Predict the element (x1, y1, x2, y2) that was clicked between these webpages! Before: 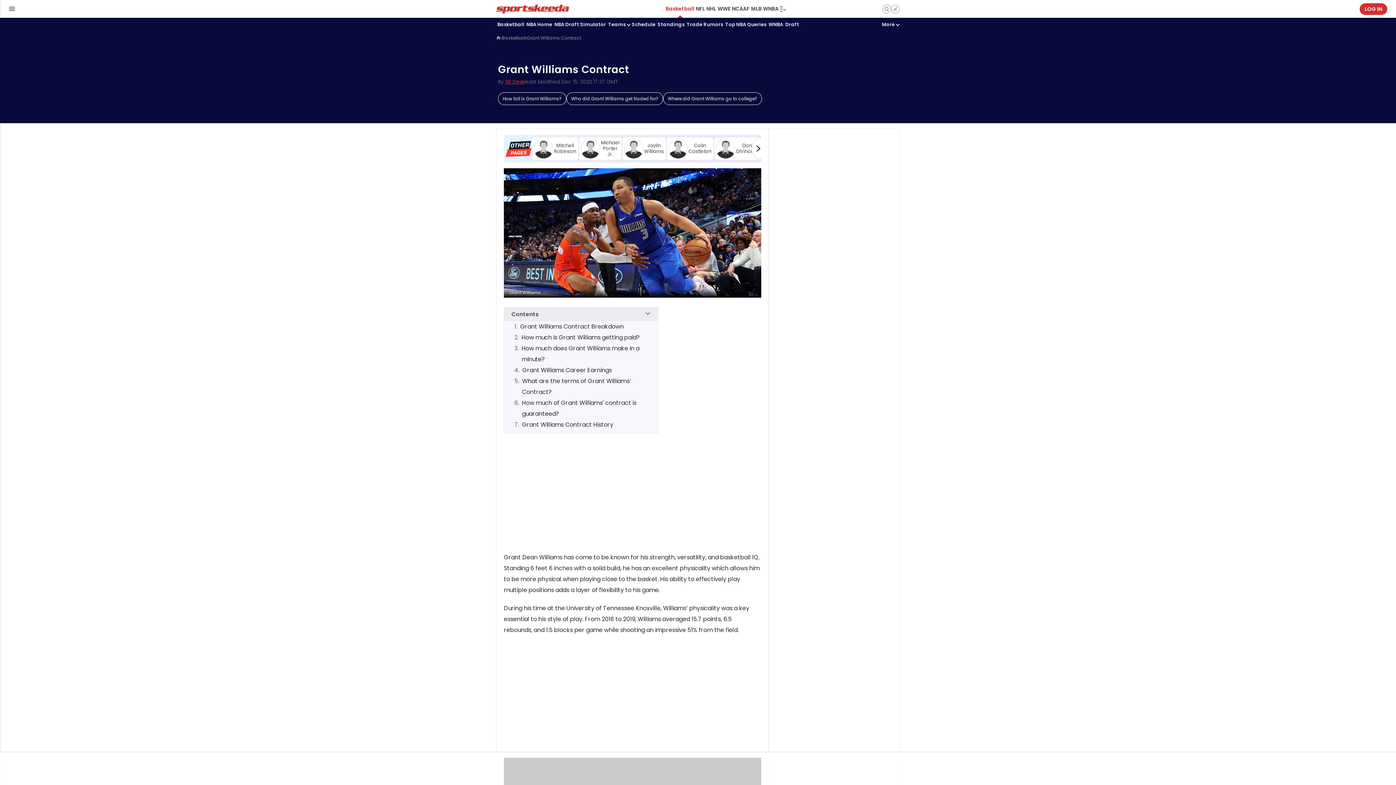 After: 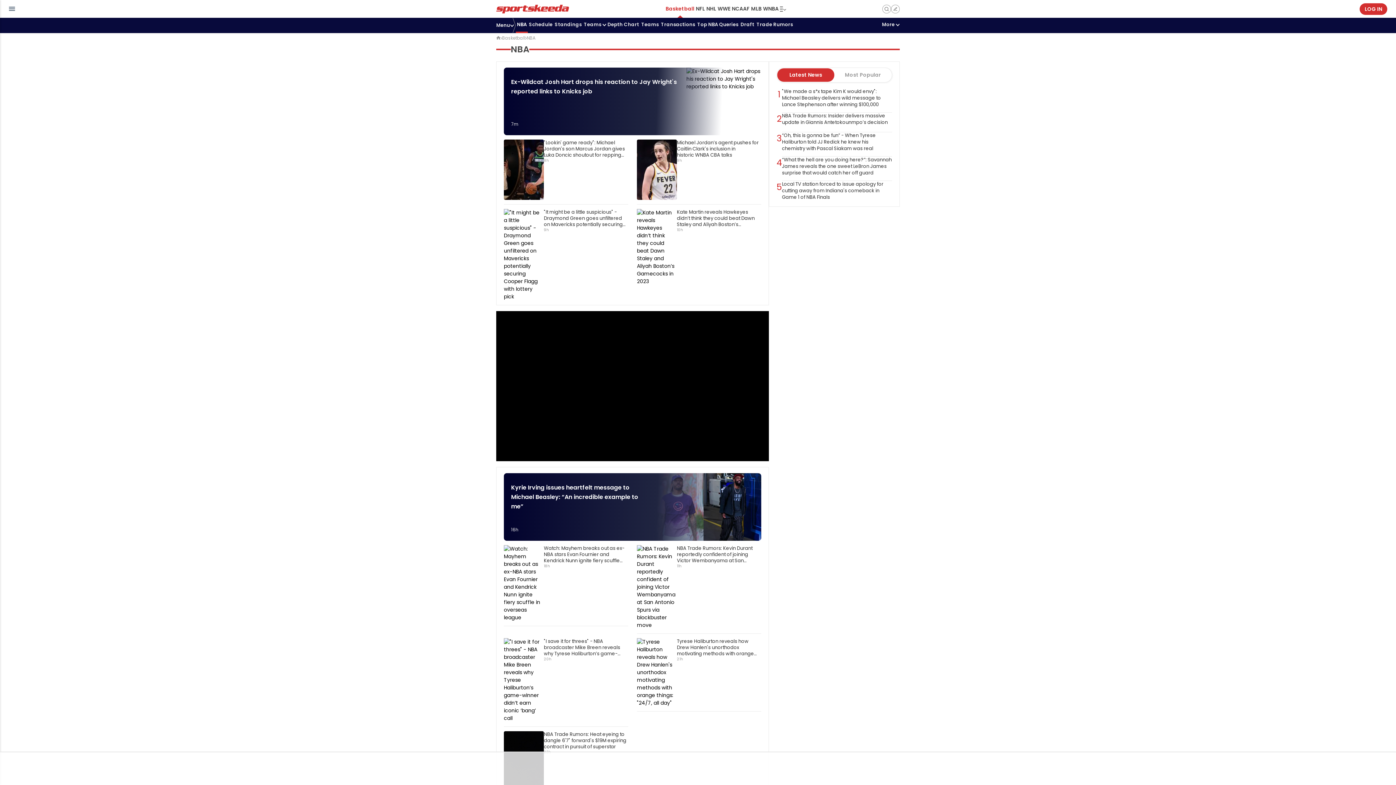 Action: bbox: (525, 17, 553, 33) label: NBA Home